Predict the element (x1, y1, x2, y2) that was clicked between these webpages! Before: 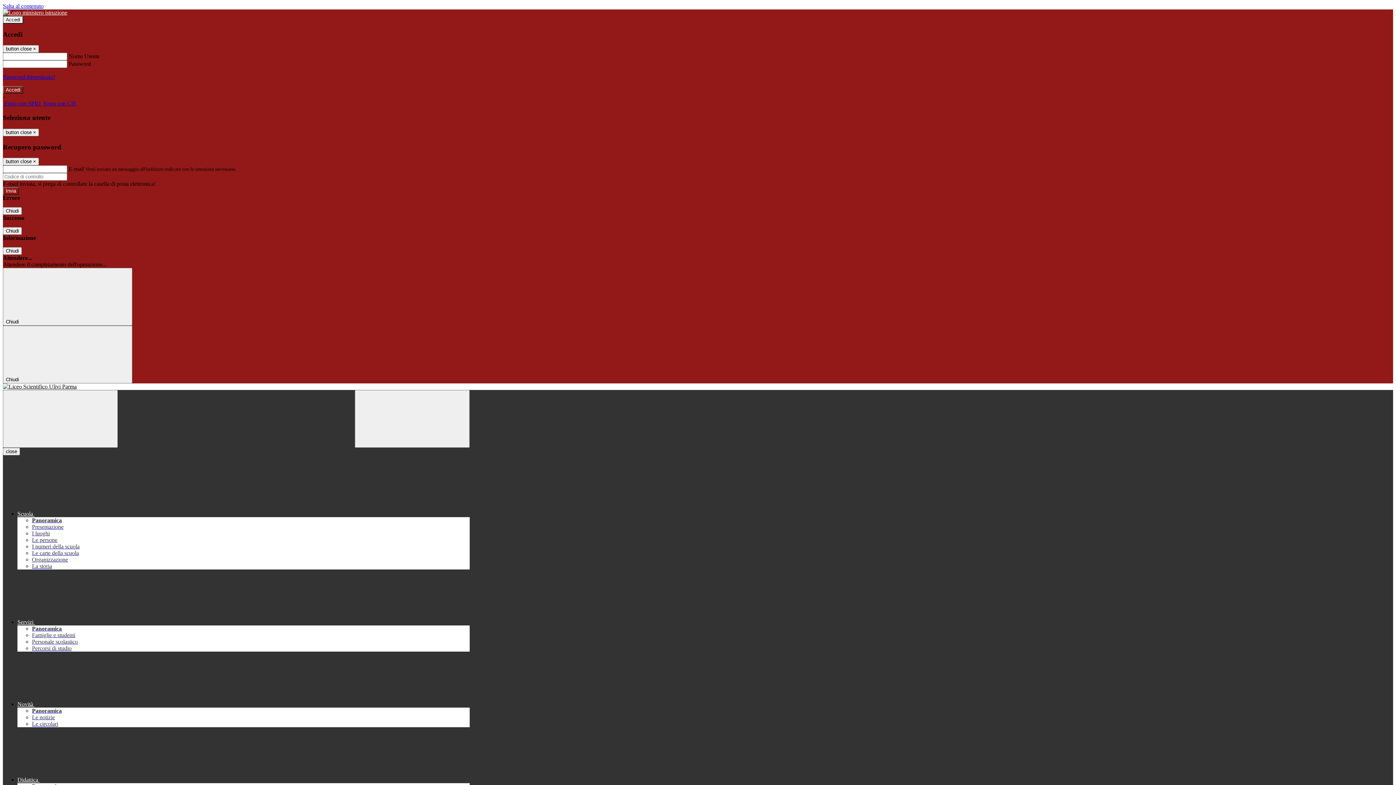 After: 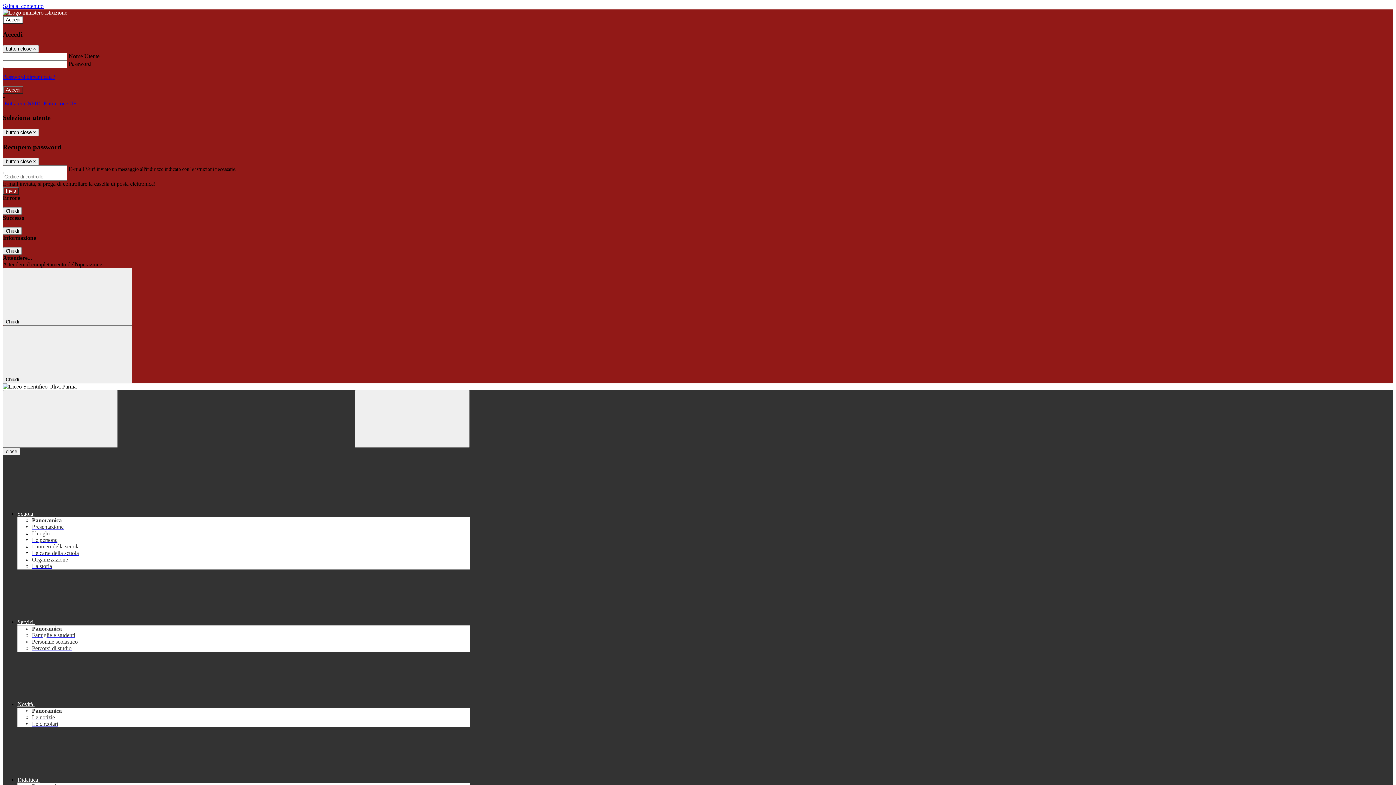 Action: bbox: (32, 714, 54, 720) label: Le notizie